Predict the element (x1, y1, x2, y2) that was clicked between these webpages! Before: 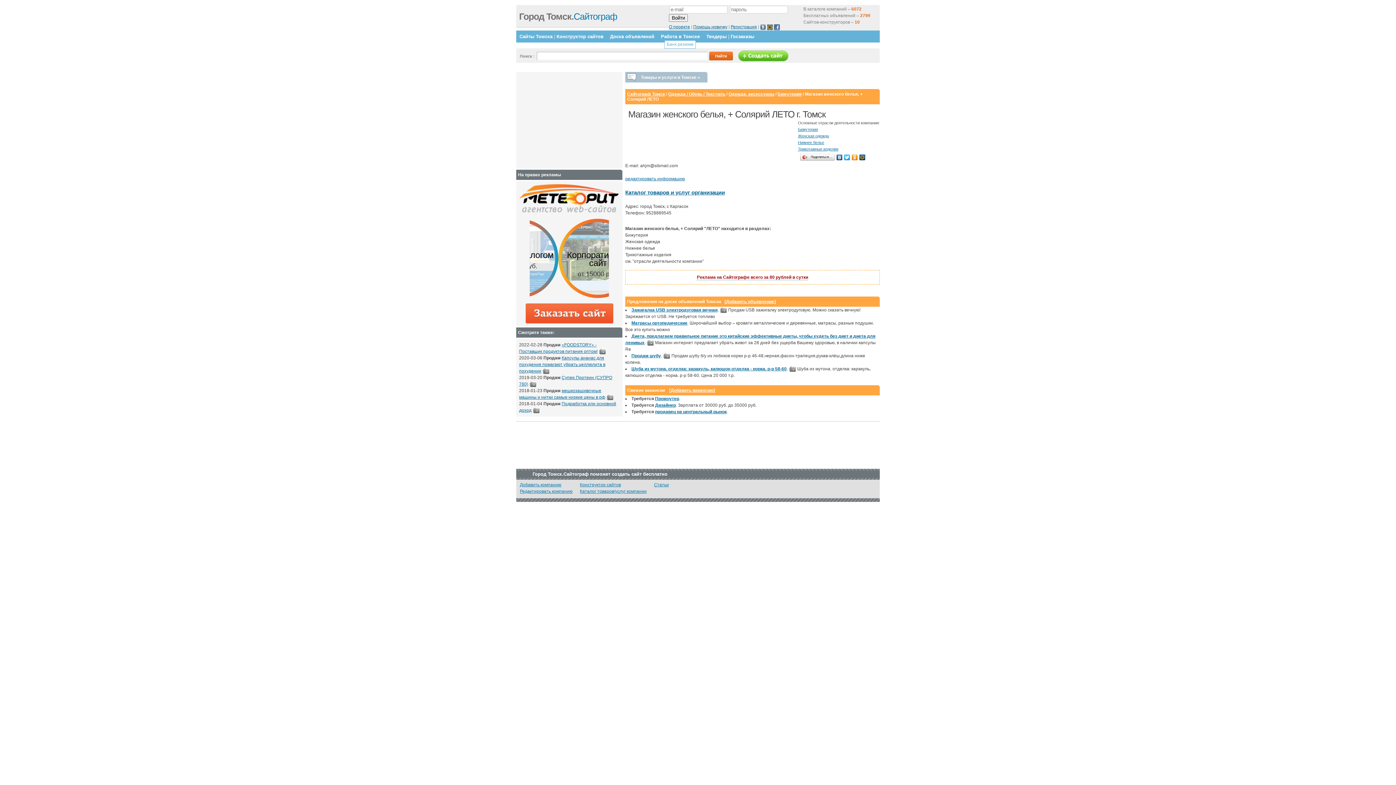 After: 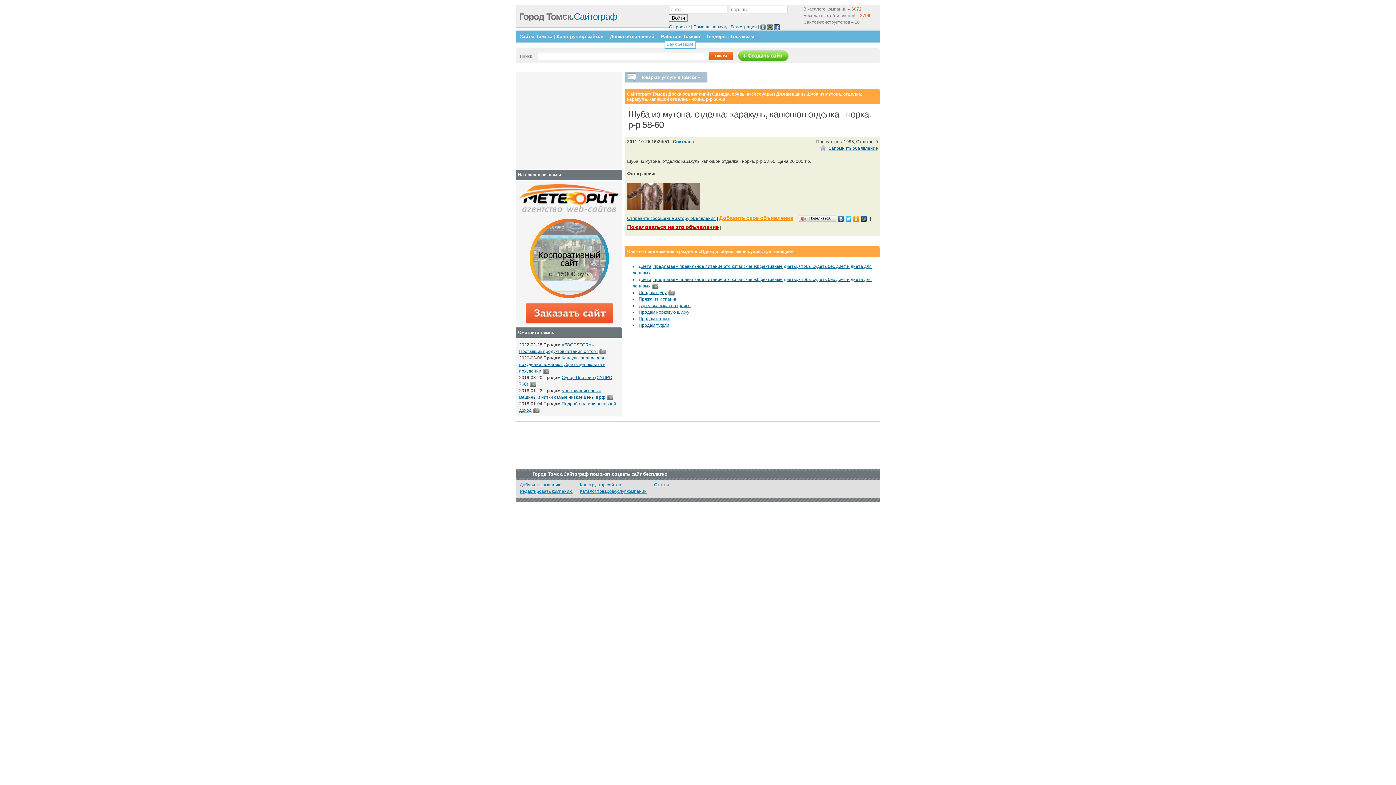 Action: label: Шуба из мутона. отделка: каракуль, капюшон отделка - норка. р-р 58-60 bbox: (631, 366, 786, 371)